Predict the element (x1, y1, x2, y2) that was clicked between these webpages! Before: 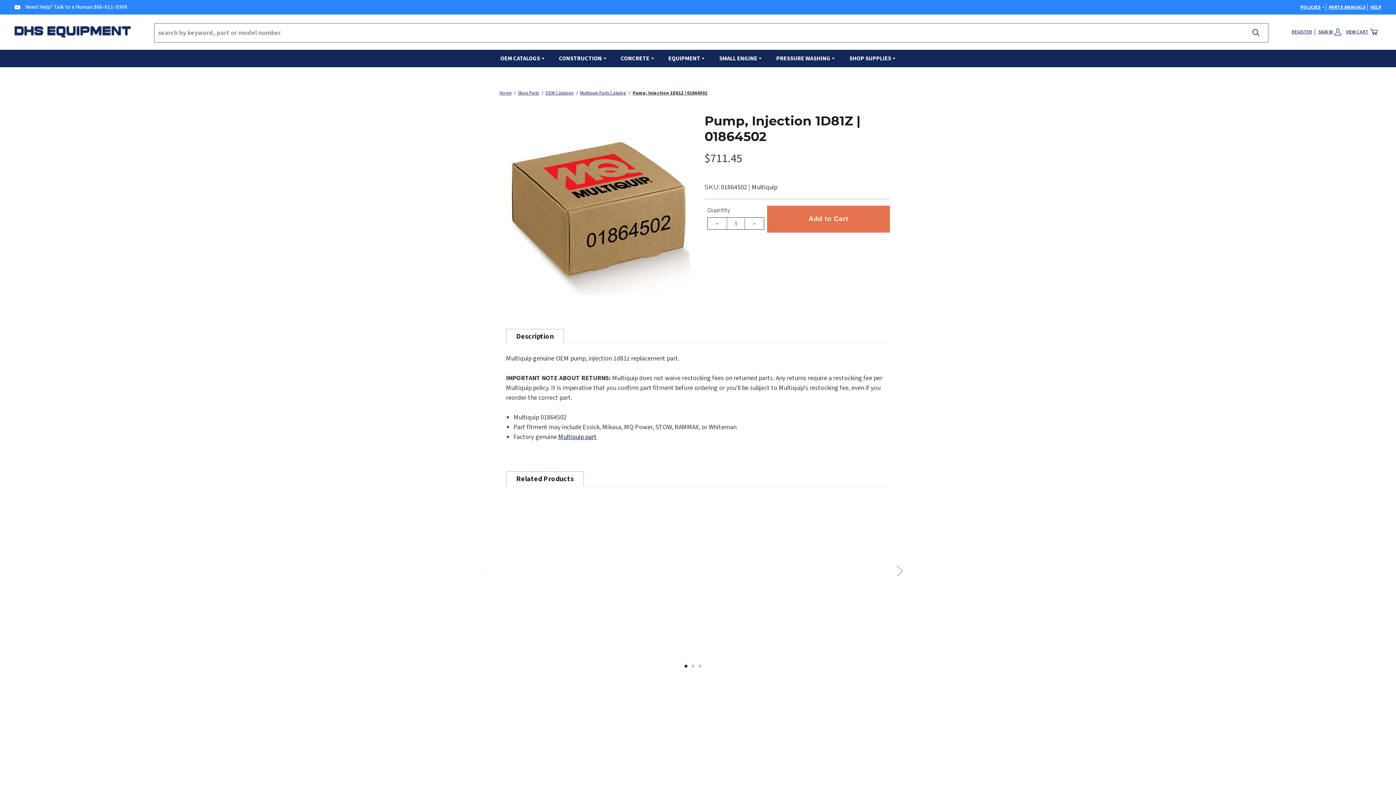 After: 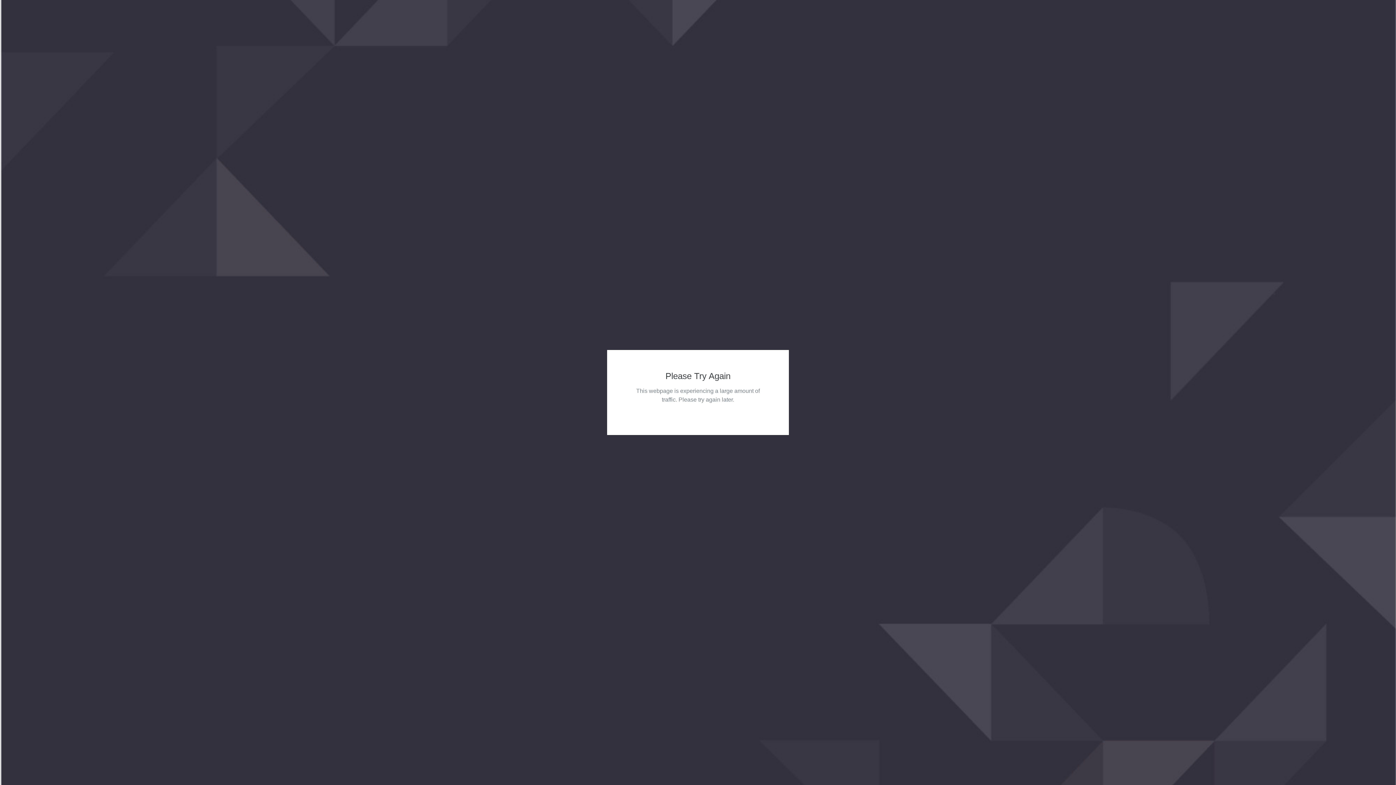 Action: label: Sign in bbox: (1318, 28, 1341, 35)